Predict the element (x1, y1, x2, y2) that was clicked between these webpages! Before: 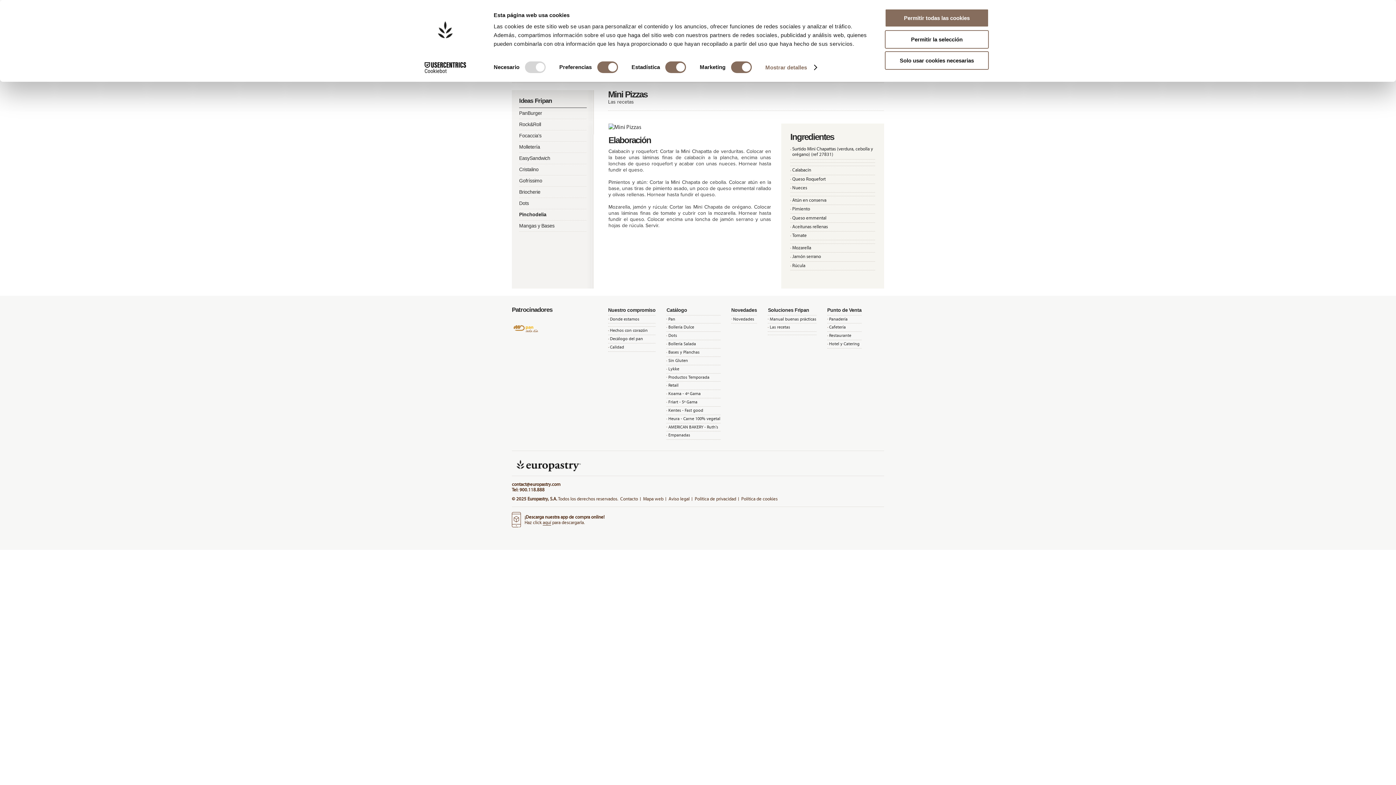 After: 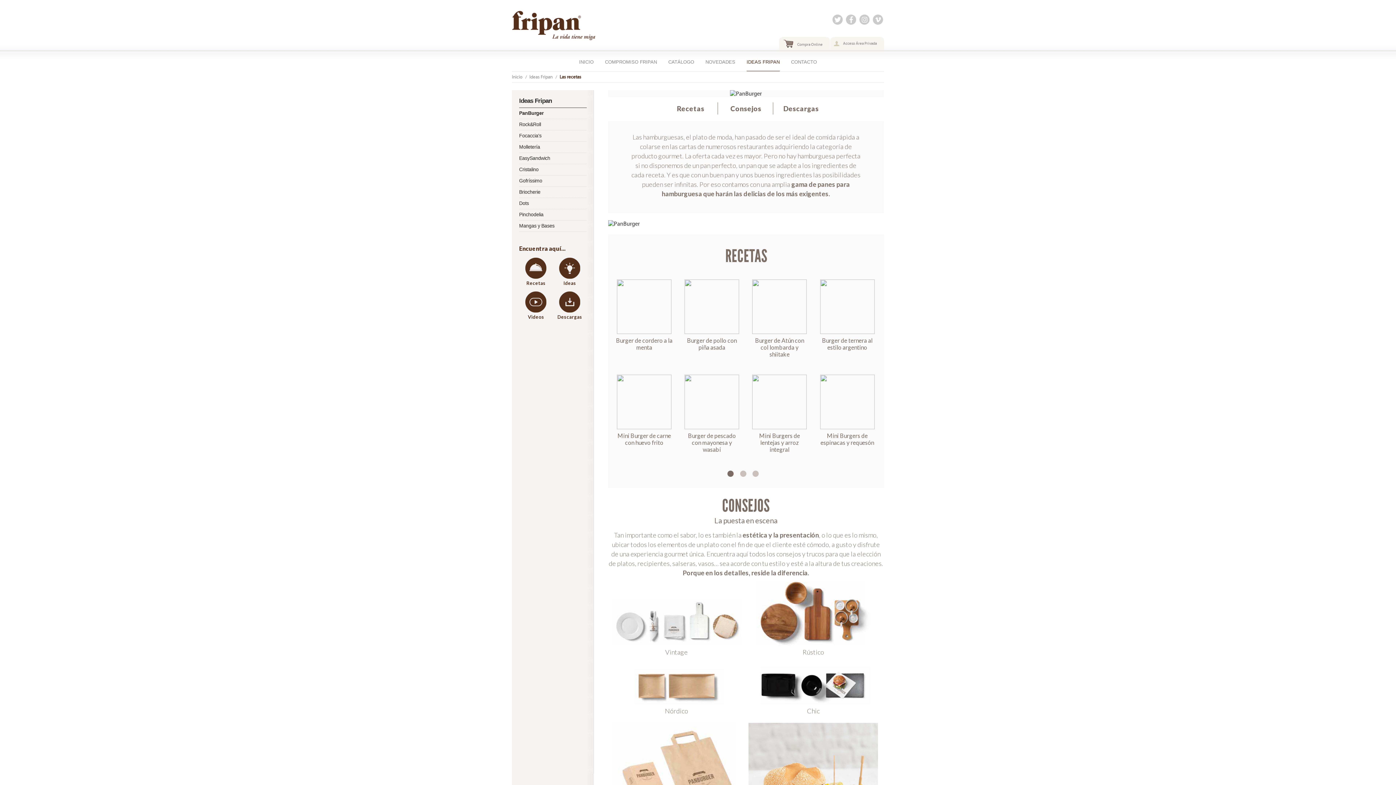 Action: label: PanBurger bbox: (519, 110, 542, 116)